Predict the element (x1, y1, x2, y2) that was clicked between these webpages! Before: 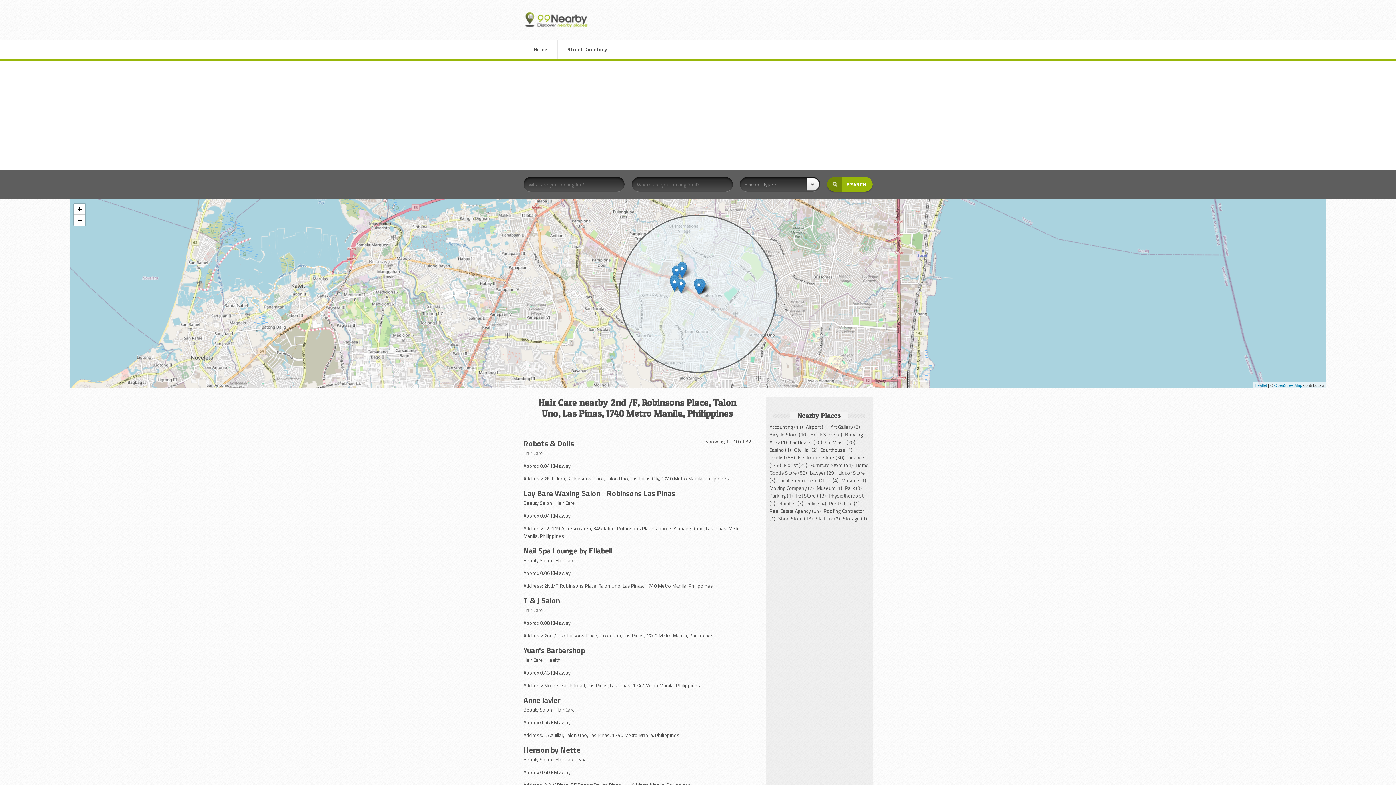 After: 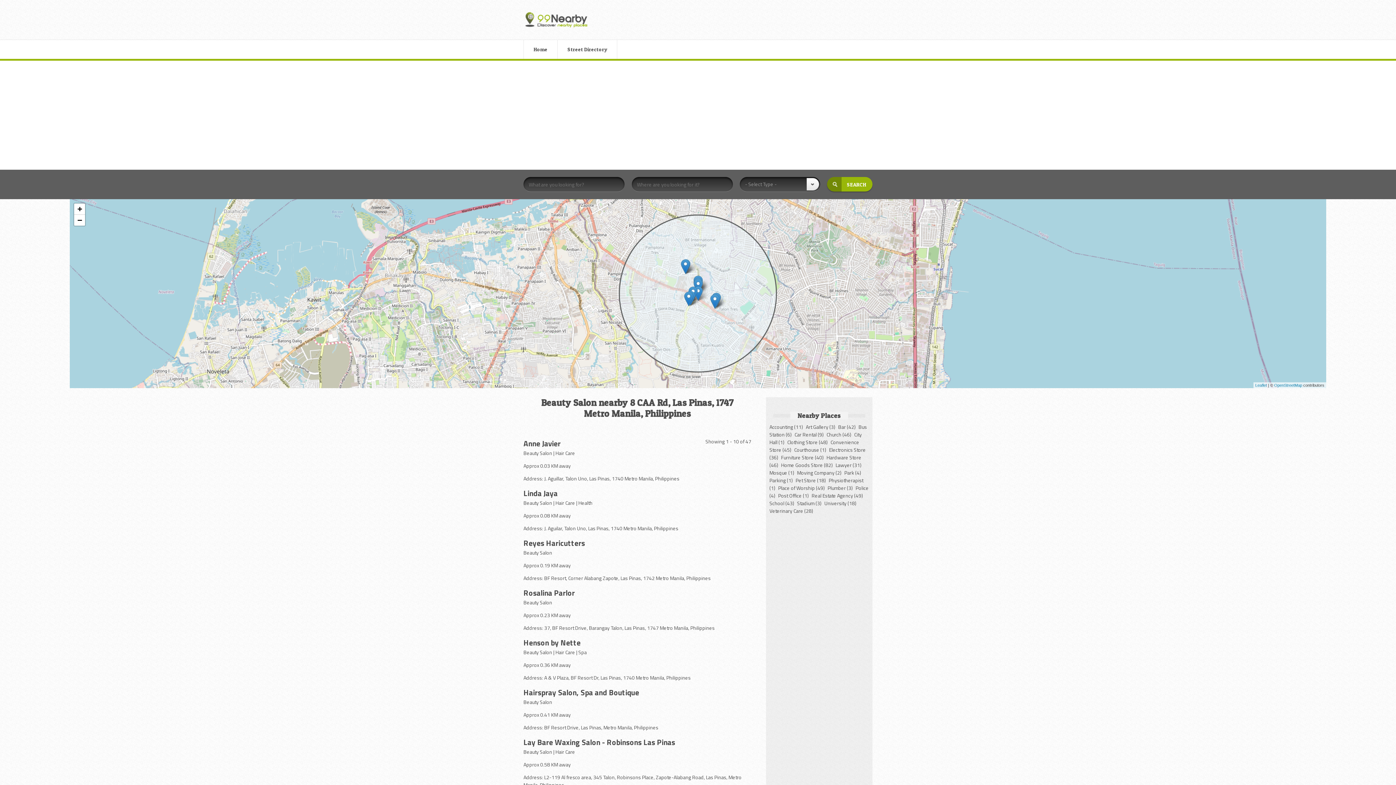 Action: bbox: (523, 706, 552, 713) label: Beauty Salon